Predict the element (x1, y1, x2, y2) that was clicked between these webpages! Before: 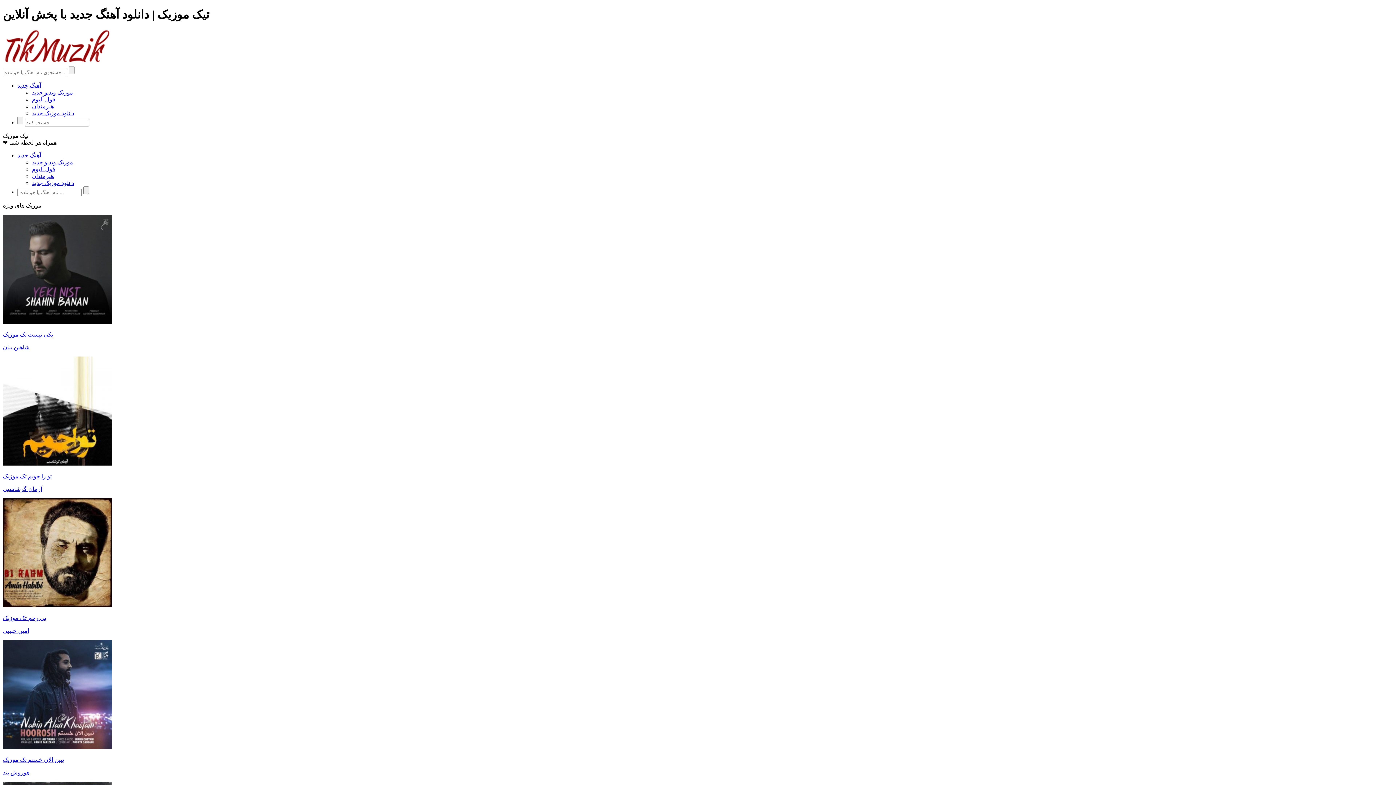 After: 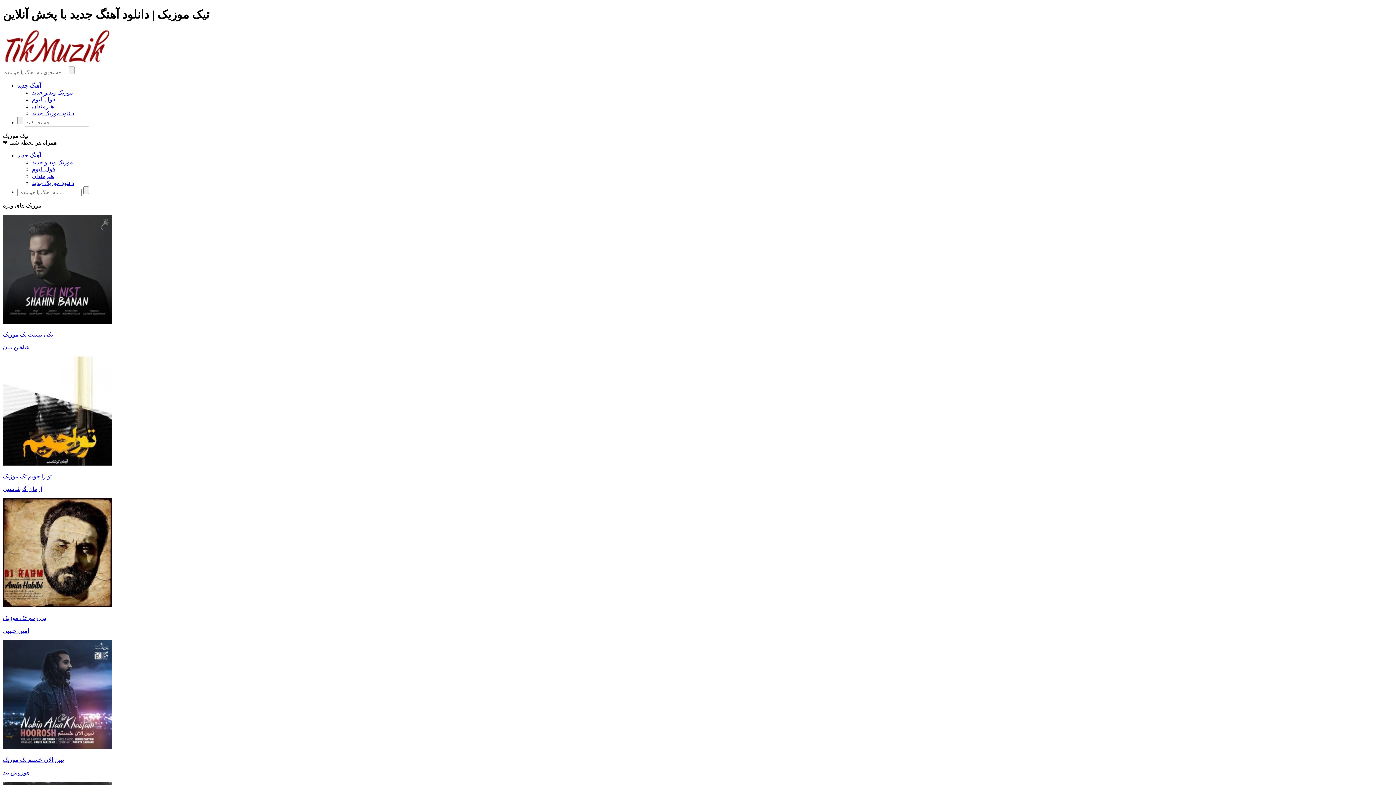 Action: label: نبین الان خستم تک موزیک

هوروش بند bbox: (2, 756, 1393, 776)